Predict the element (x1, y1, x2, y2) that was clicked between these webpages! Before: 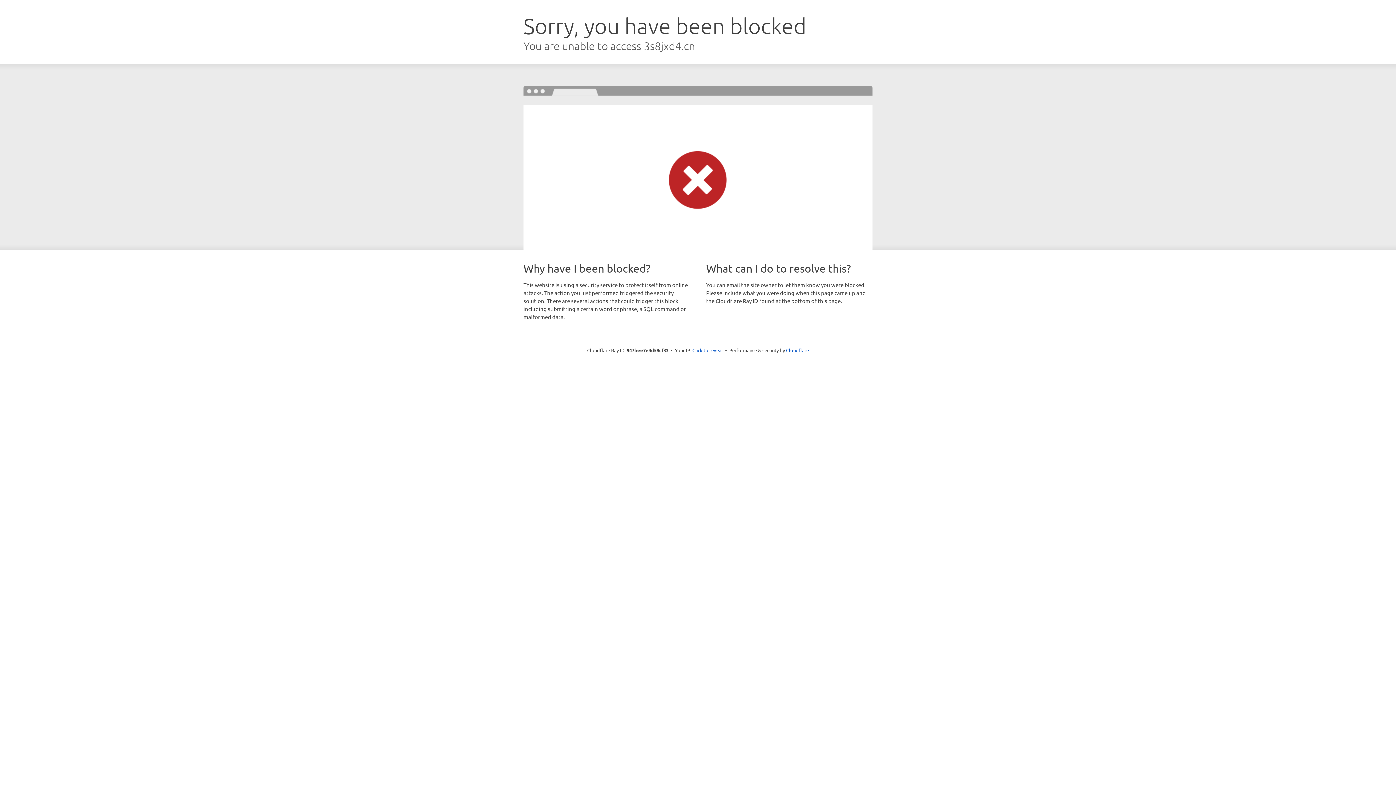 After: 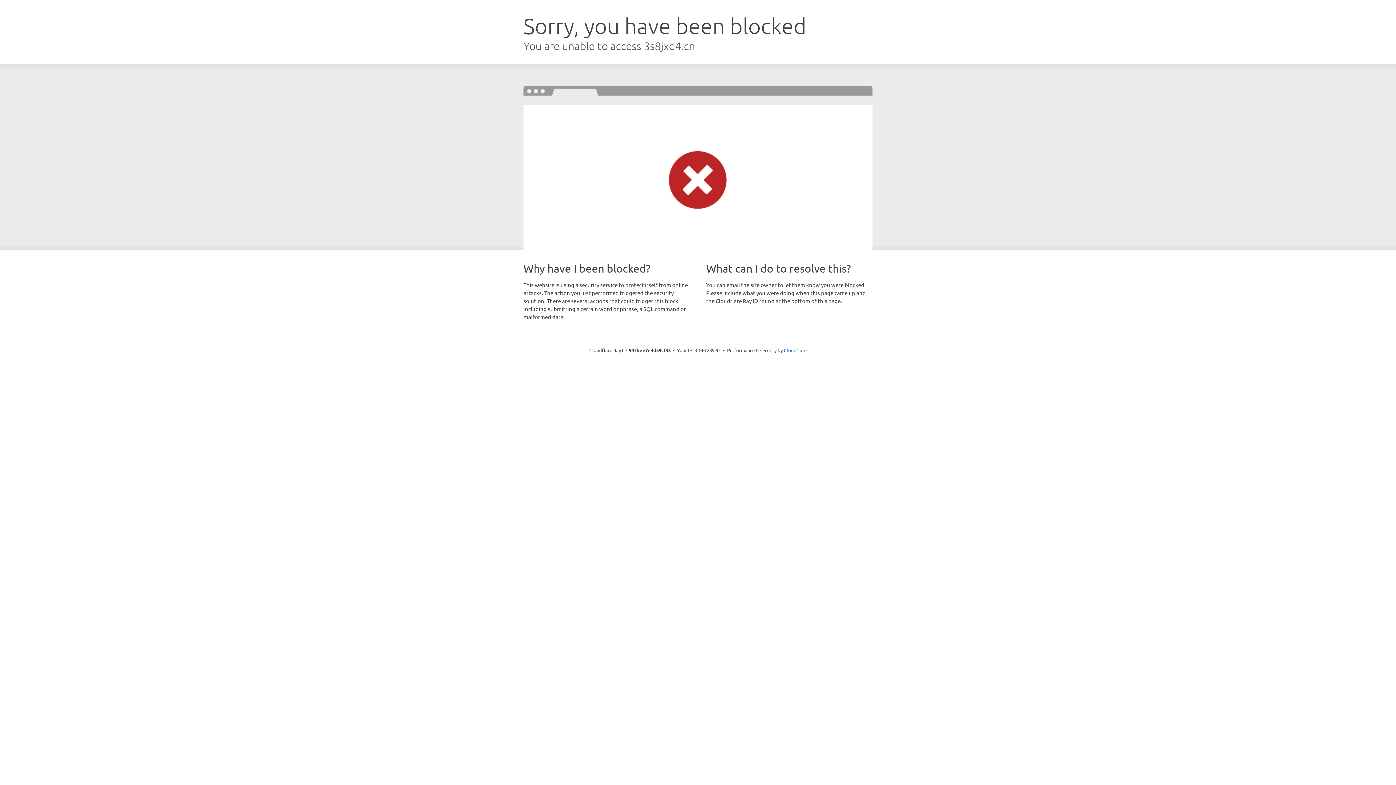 Action: bbox: (692, 346, 723, 353) label: Click to reveal